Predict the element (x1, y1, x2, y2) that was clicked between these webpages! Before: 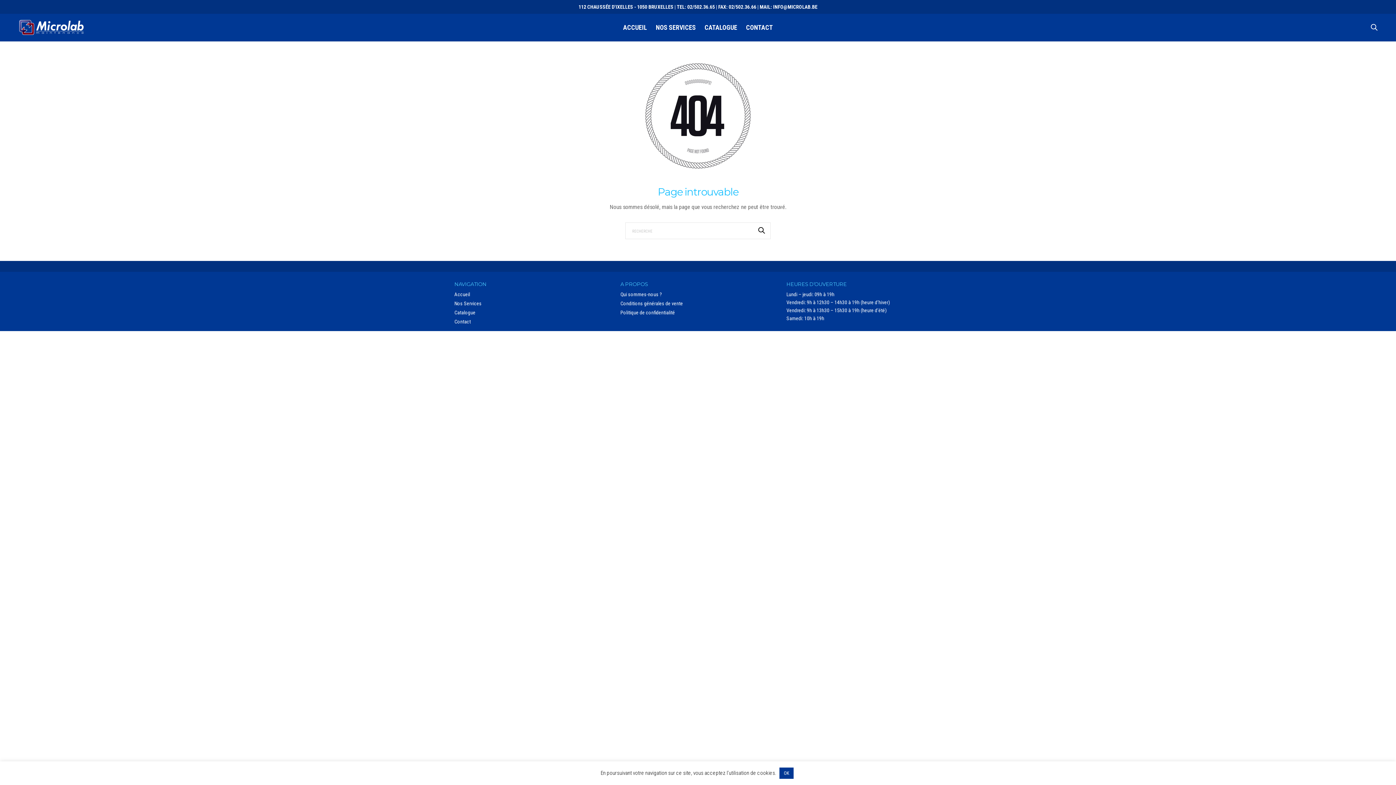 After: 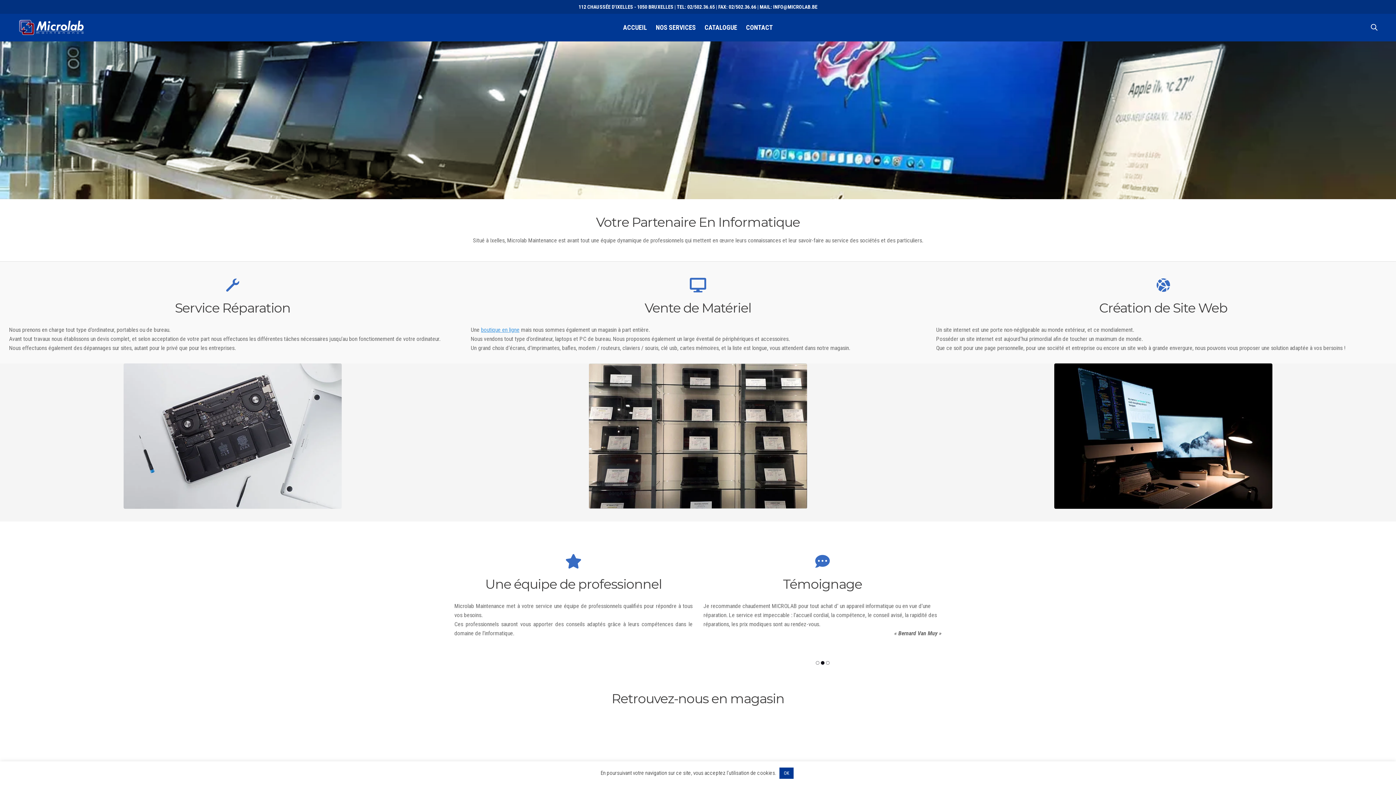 Action: label: ACCUEIL bbox: (623, 23, 647, 31)